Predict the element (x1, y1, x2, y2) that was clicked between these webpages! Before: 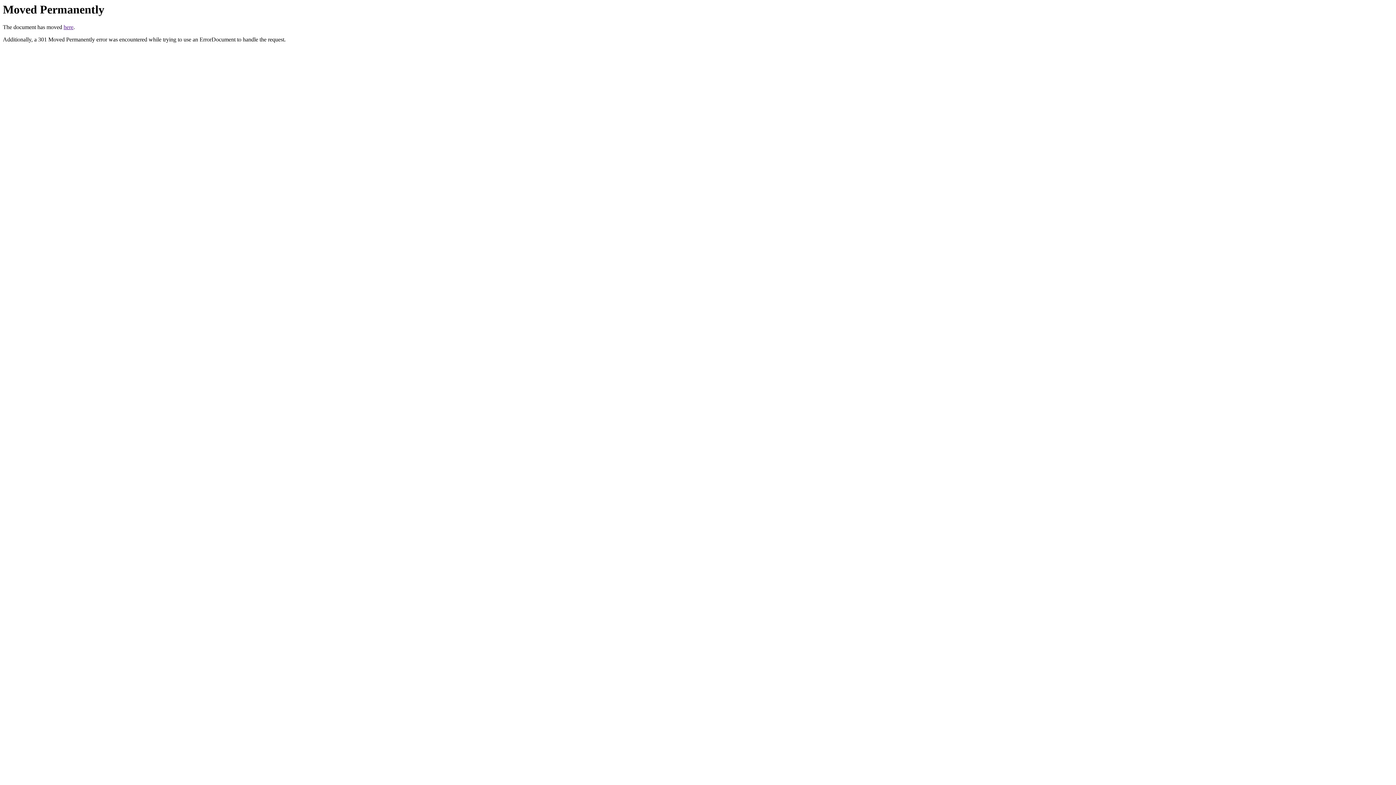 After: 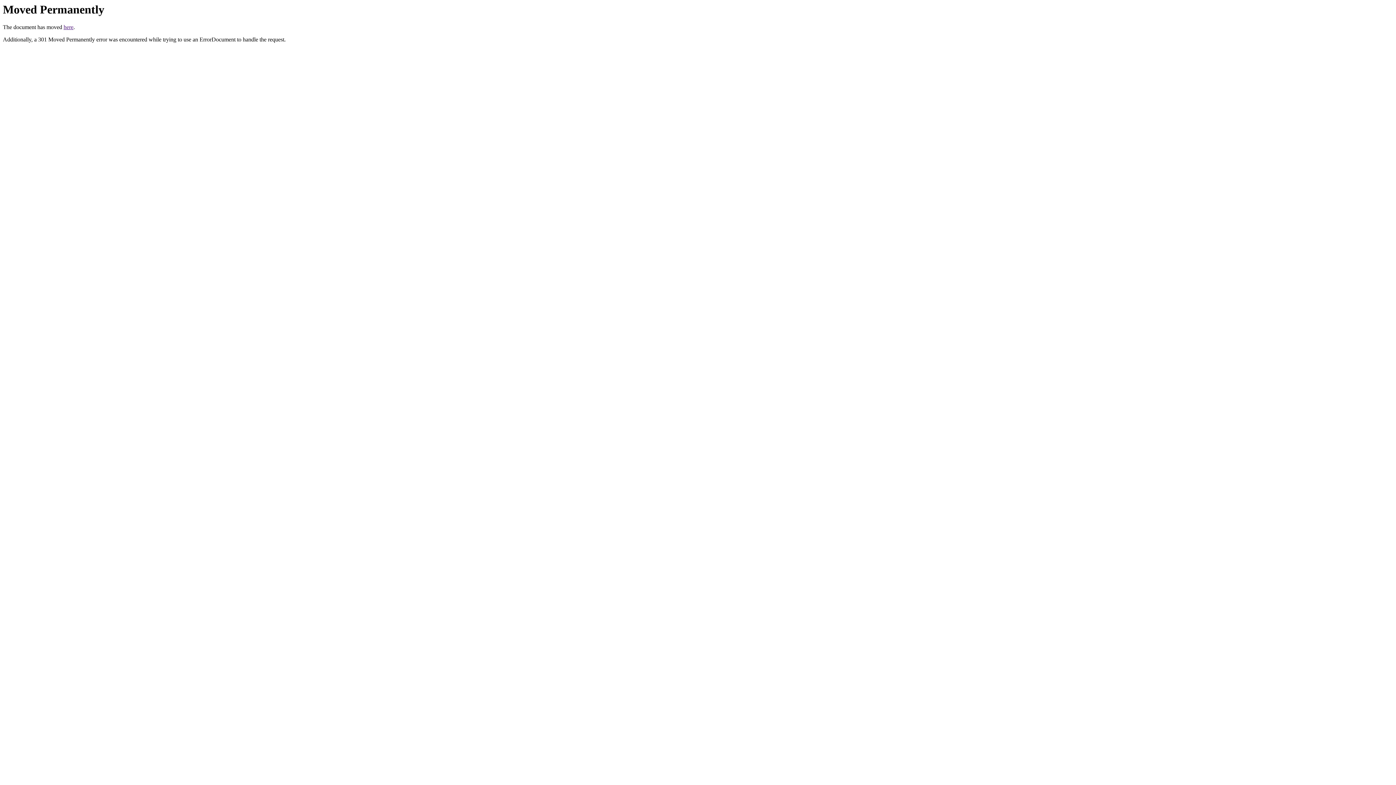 Action: bbox: (63, 24, 73, 30) label: here